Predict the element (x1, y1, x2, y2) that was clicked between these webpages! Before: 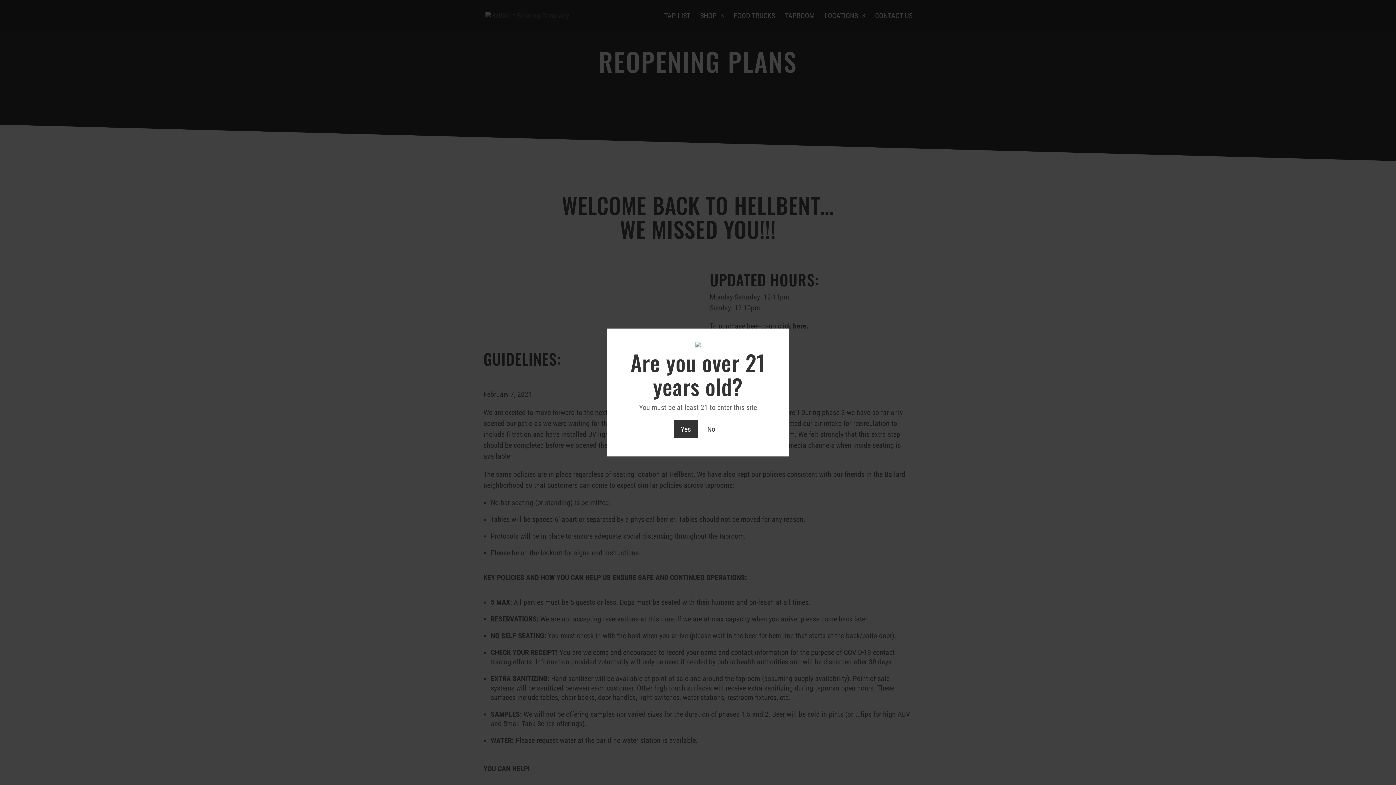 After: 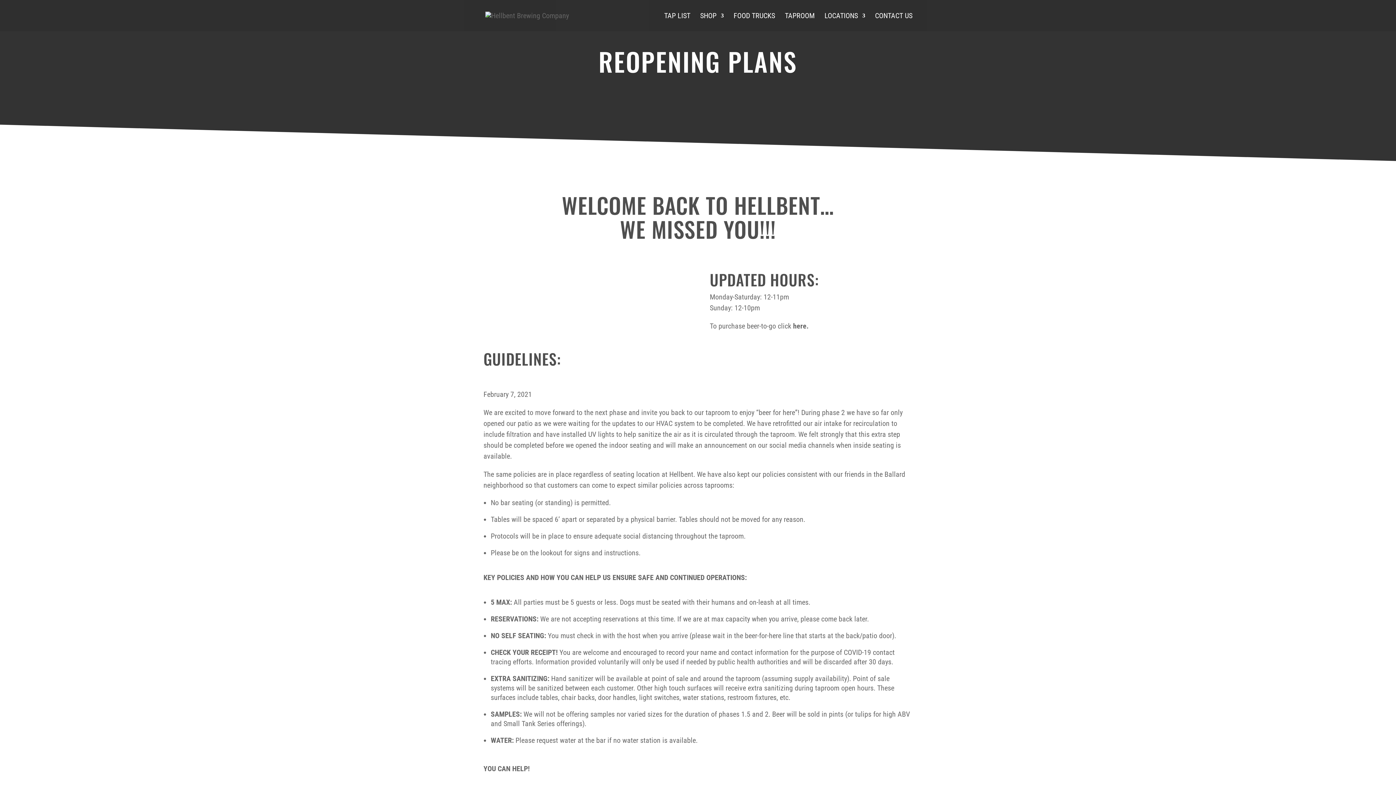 Action: bbox: (673, 420, 698, 438) label: Yes